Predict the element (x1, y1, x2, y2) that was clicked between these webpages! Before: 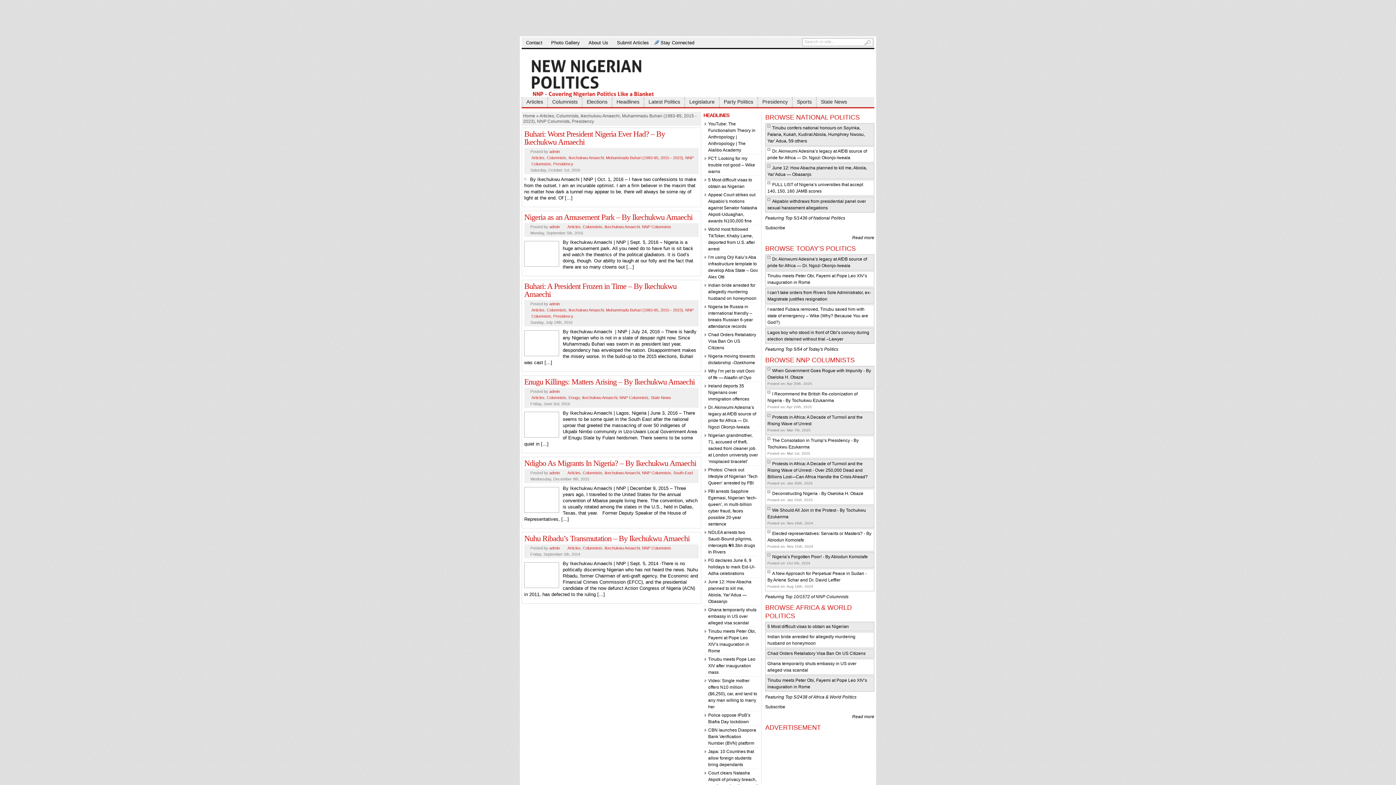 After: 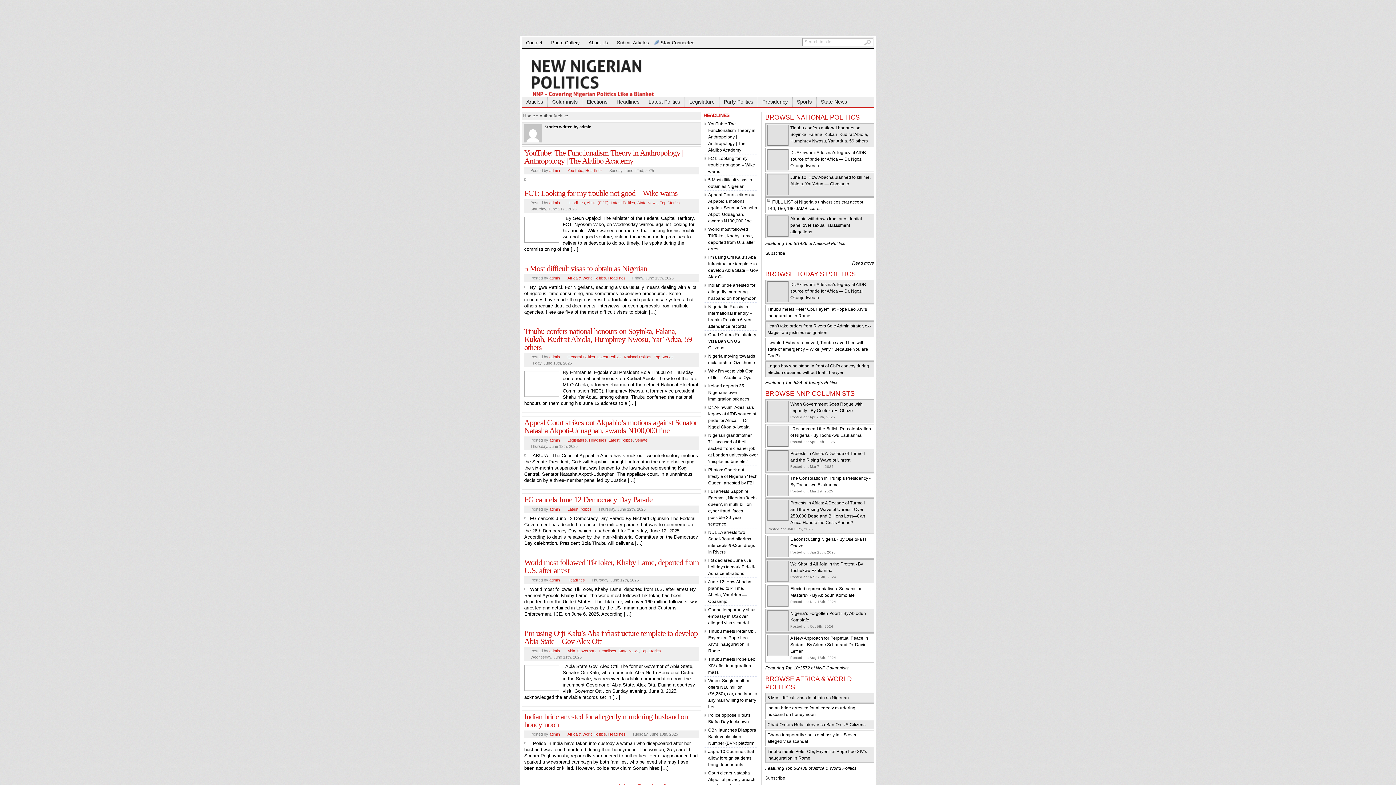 Action: bbox: (549, 546, 560, 550) label: admin